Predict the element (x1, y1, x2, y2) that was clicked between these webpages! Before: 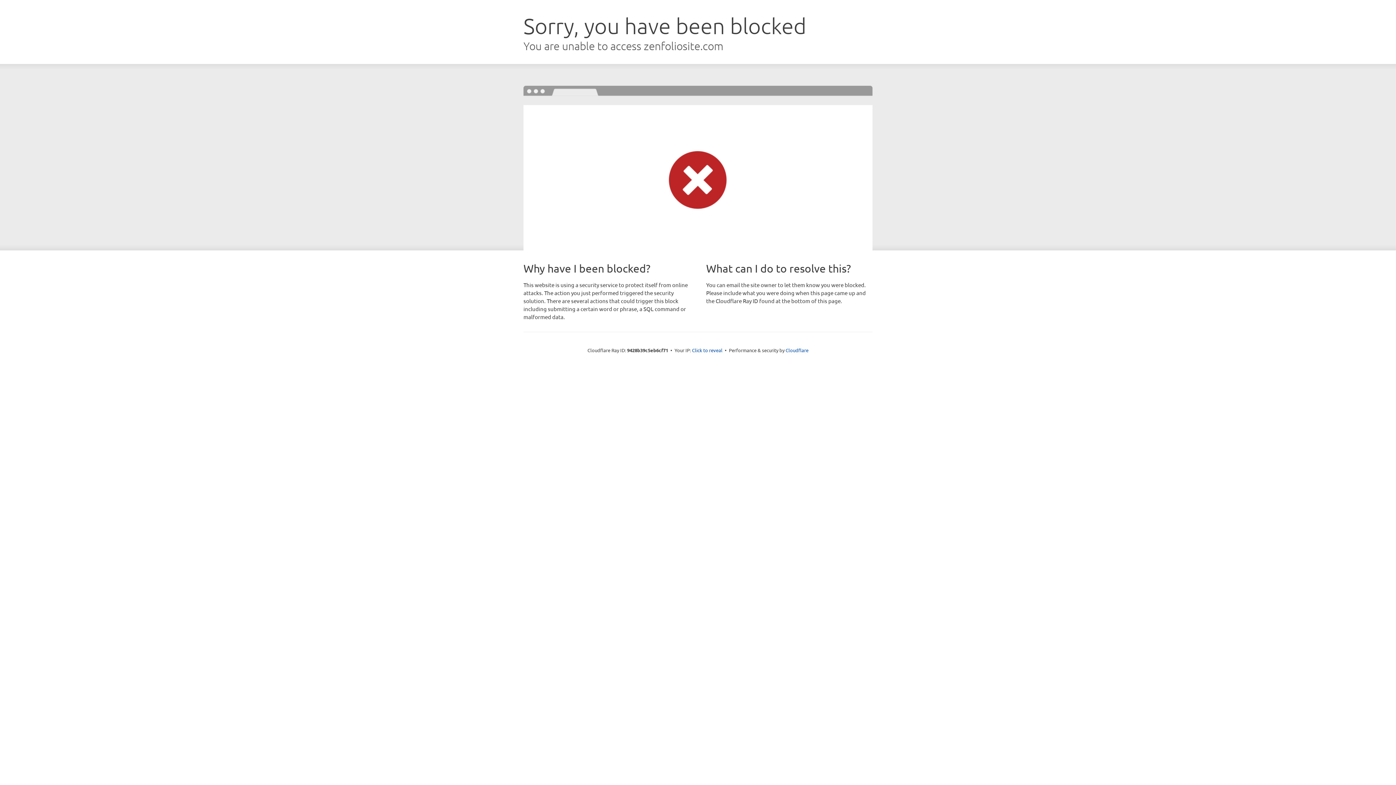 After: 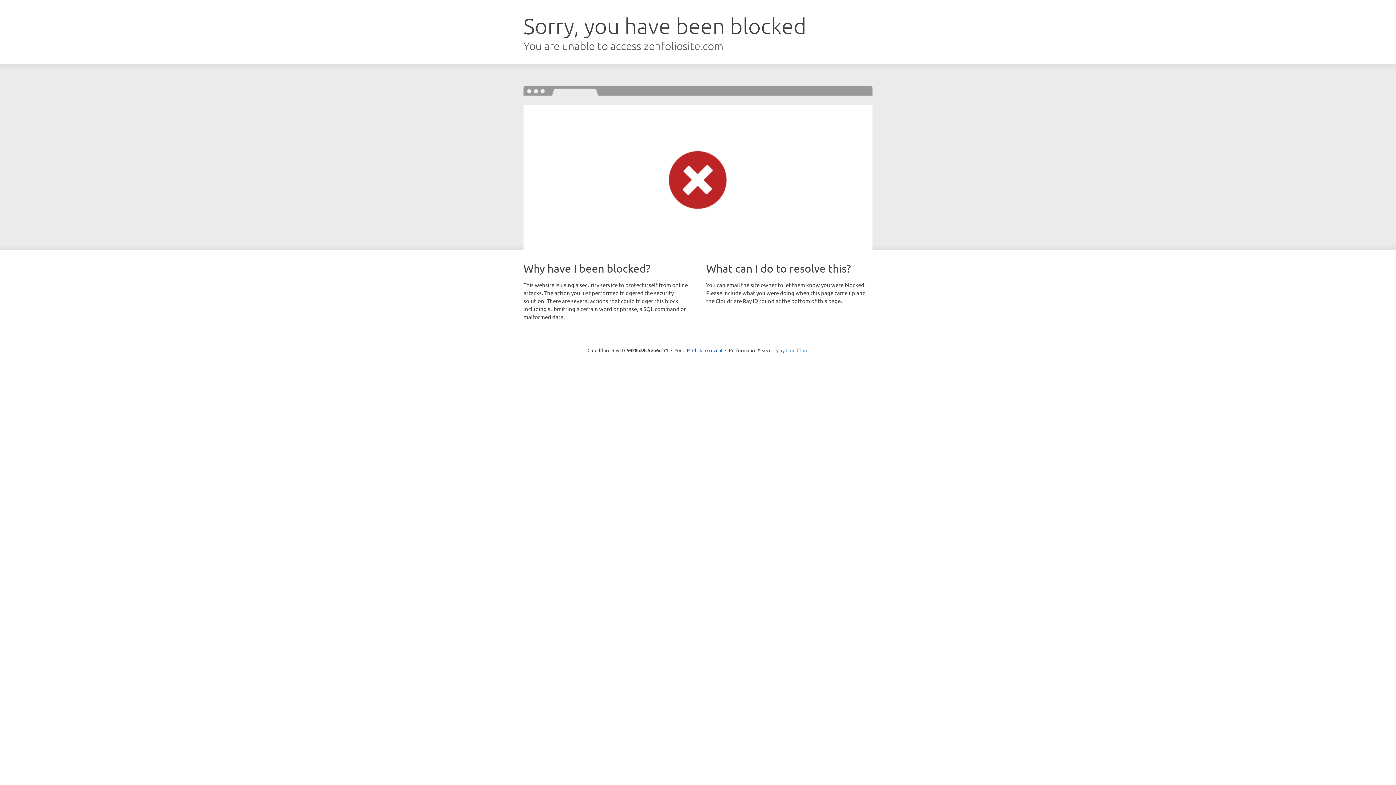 Action: bbox: (785, 347, 808, 353) label: Cloudflare